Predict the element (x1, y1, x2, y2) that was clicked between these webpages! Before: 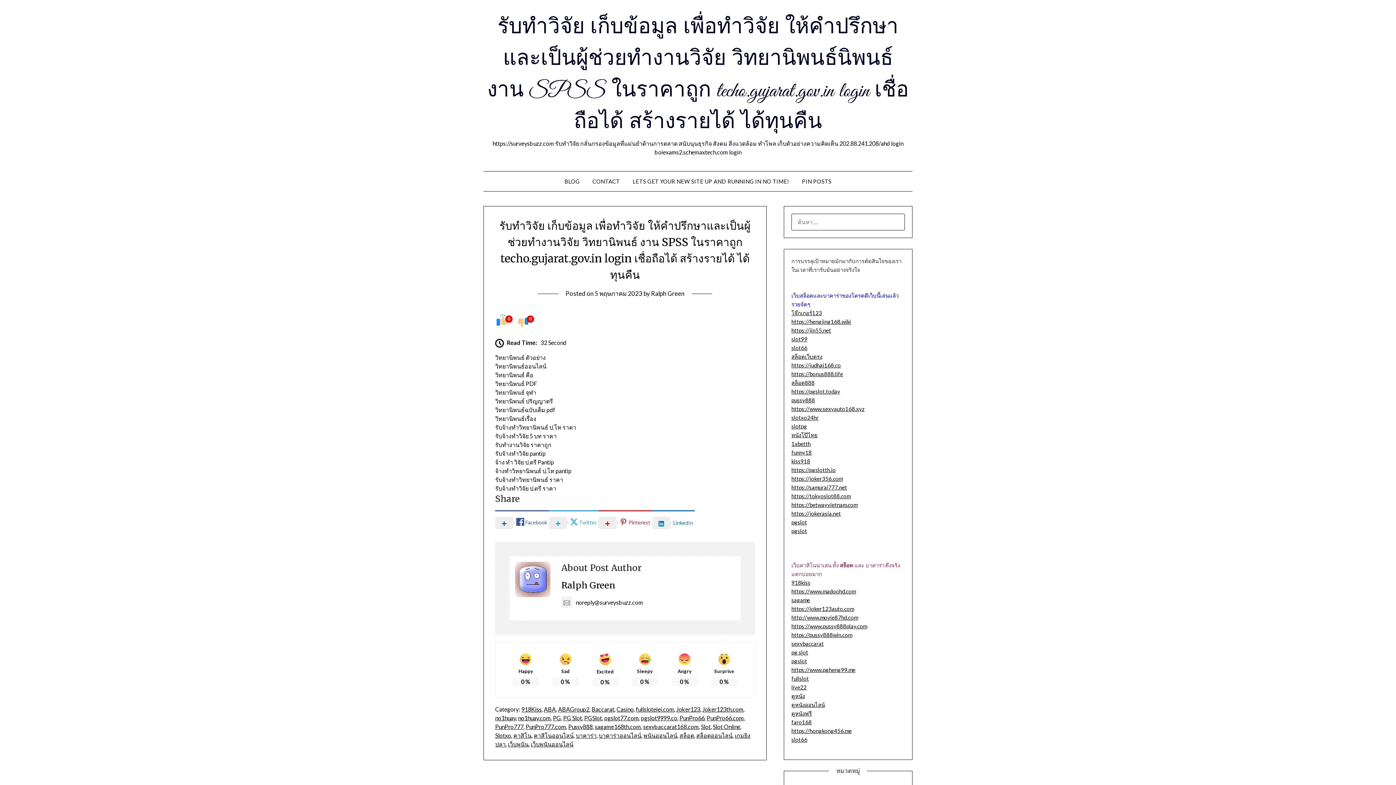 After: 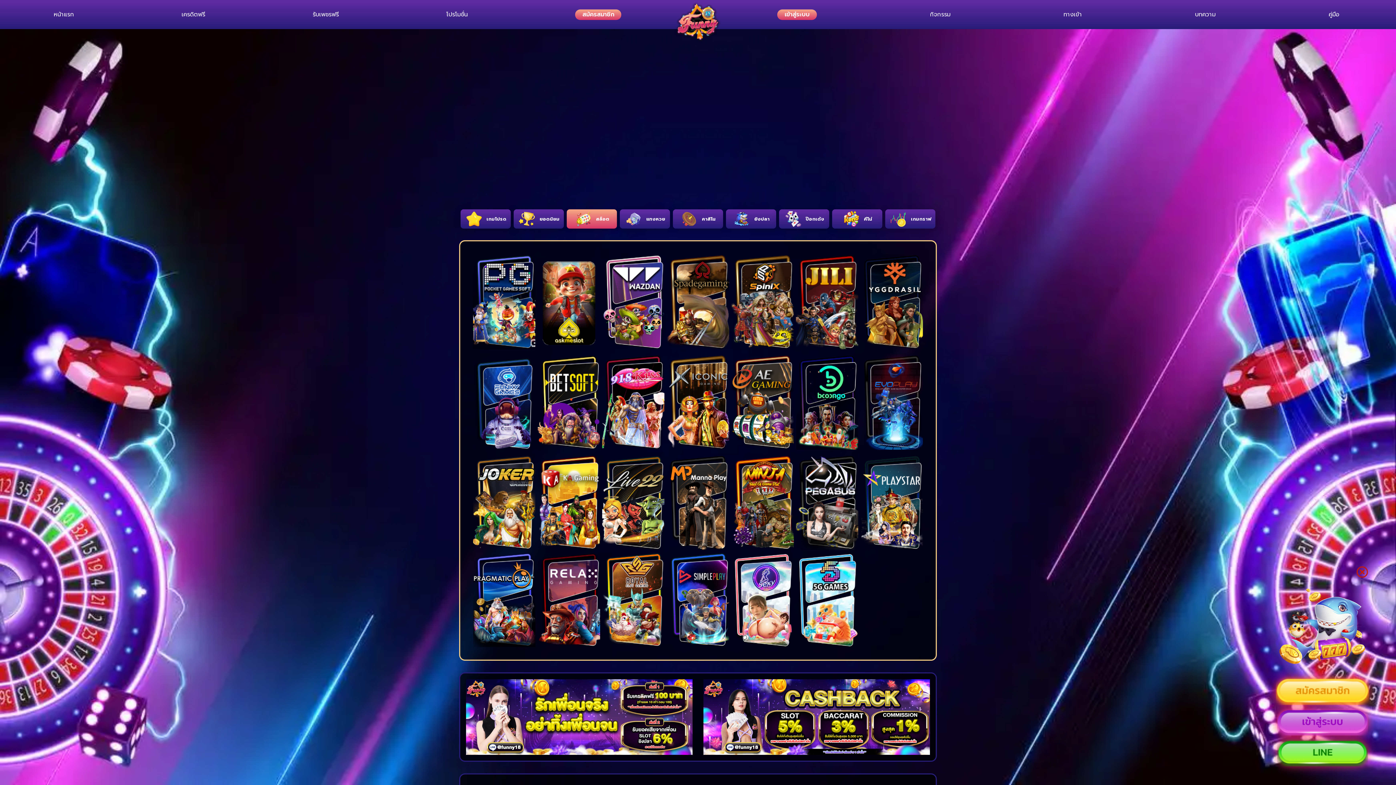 Action: bbox: (791, 449, 811, 455) label: funny18